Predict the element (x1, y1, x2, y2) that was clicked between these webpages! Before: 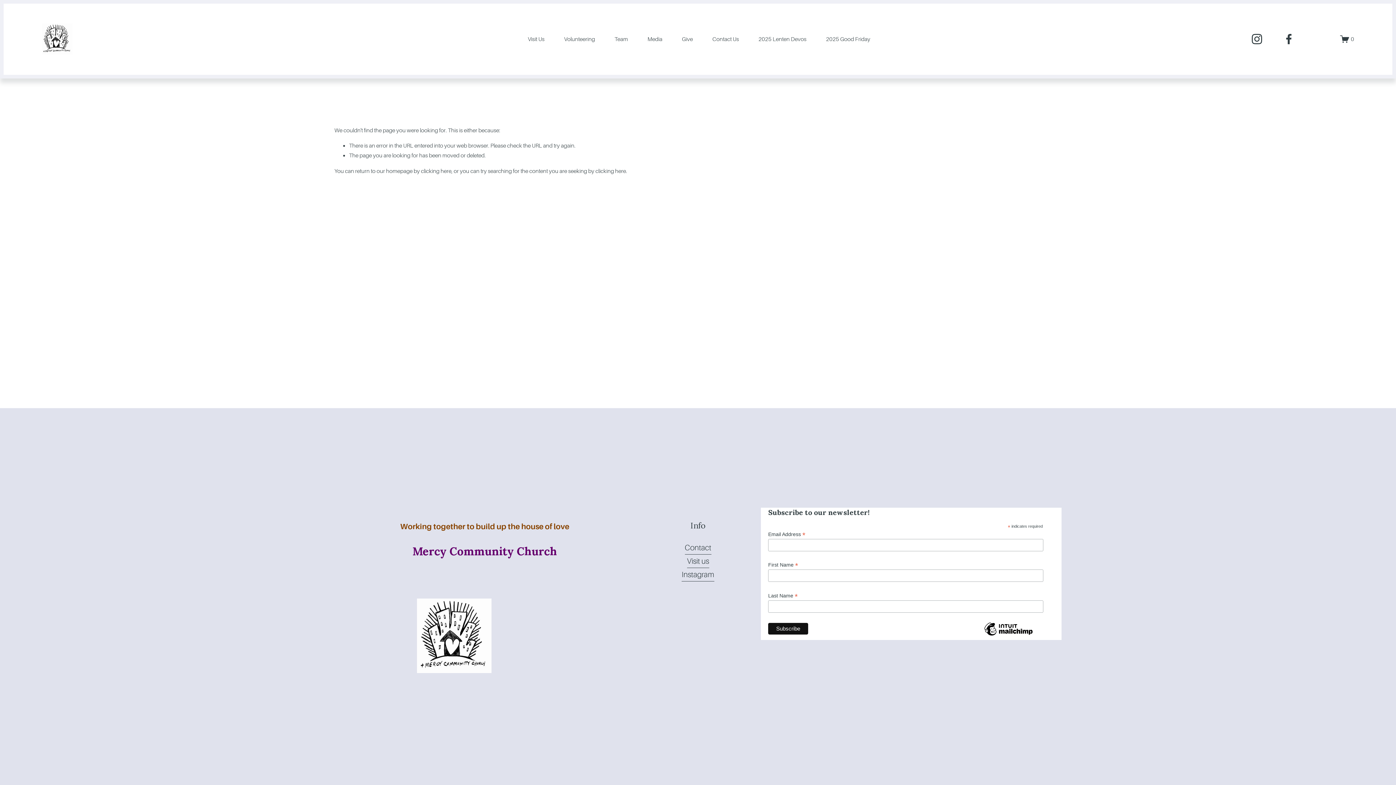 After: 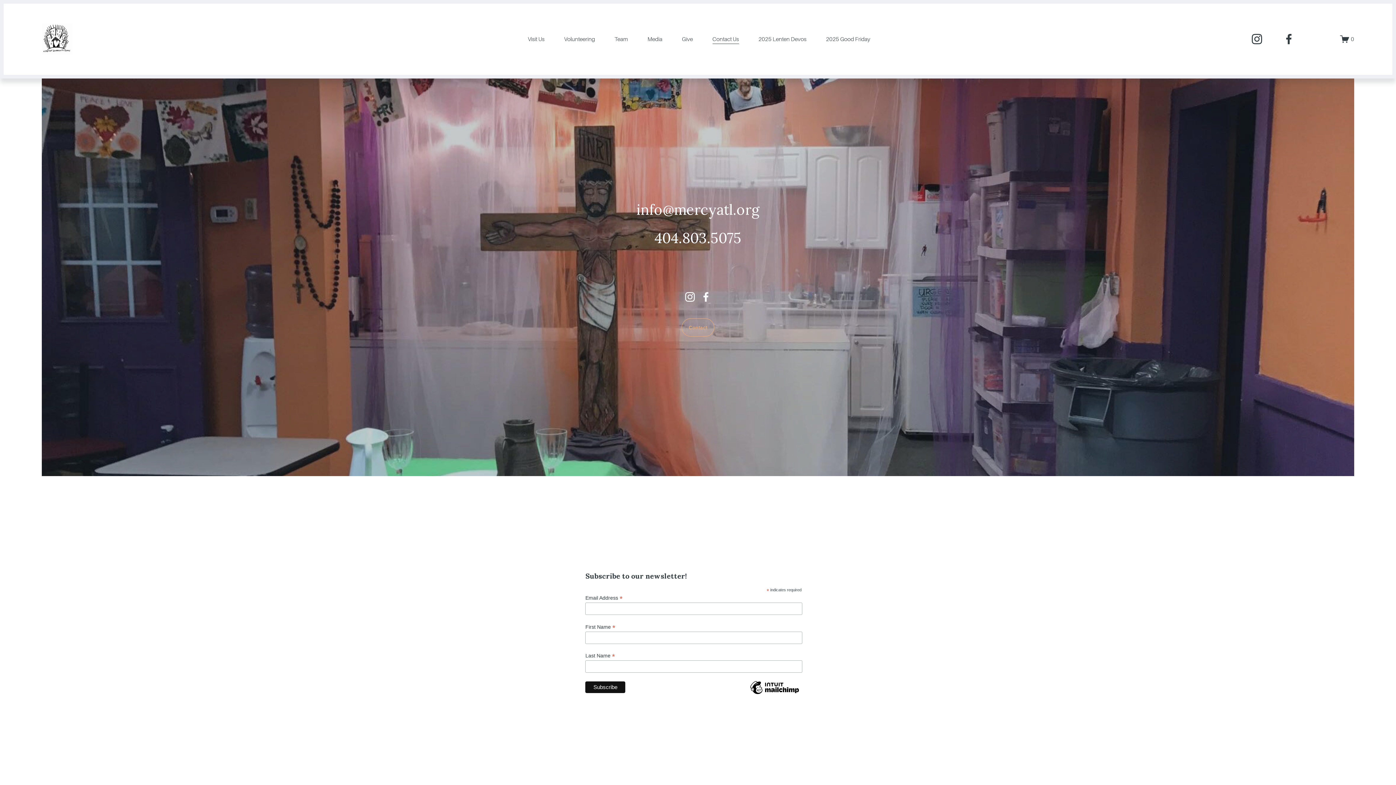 Action: bbox: (712, 33, 739, 44) label: Contact Us